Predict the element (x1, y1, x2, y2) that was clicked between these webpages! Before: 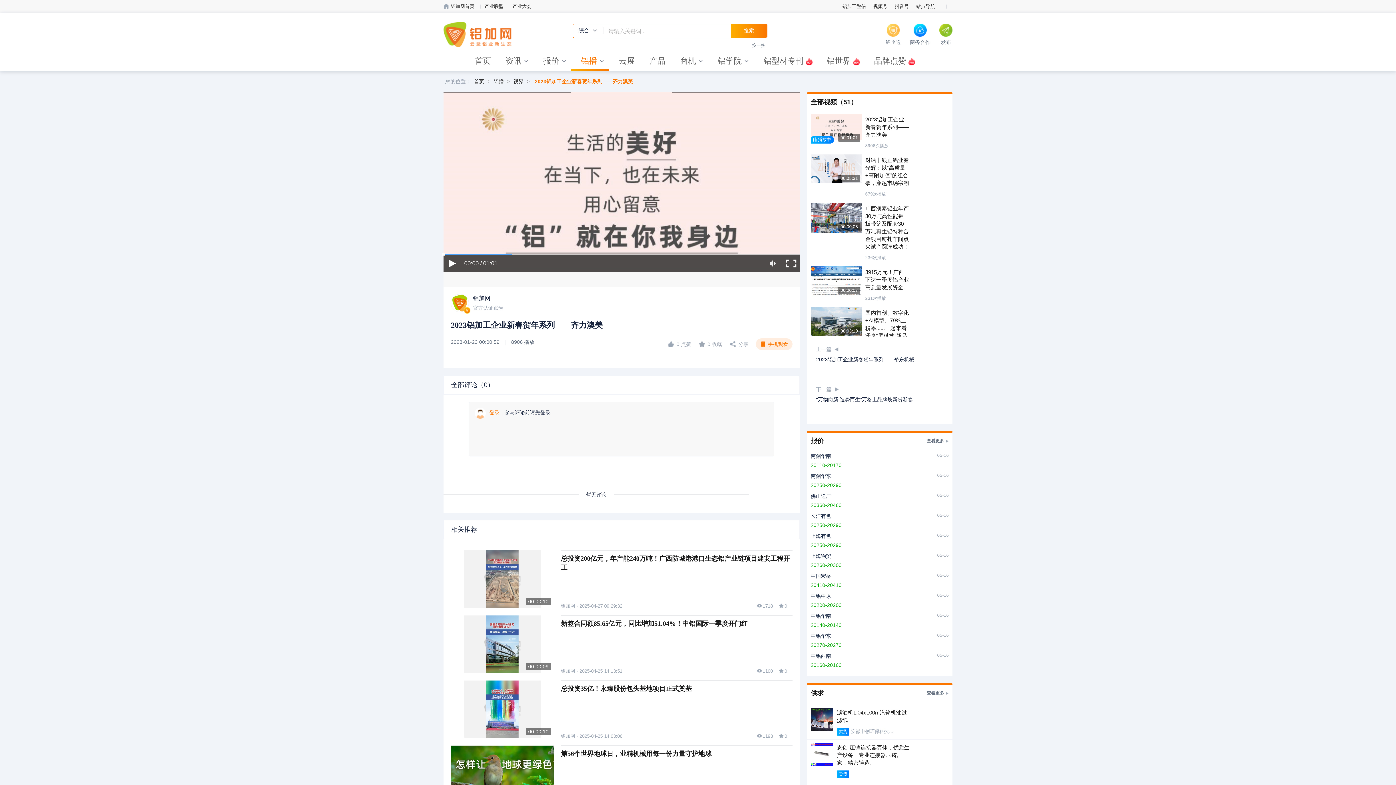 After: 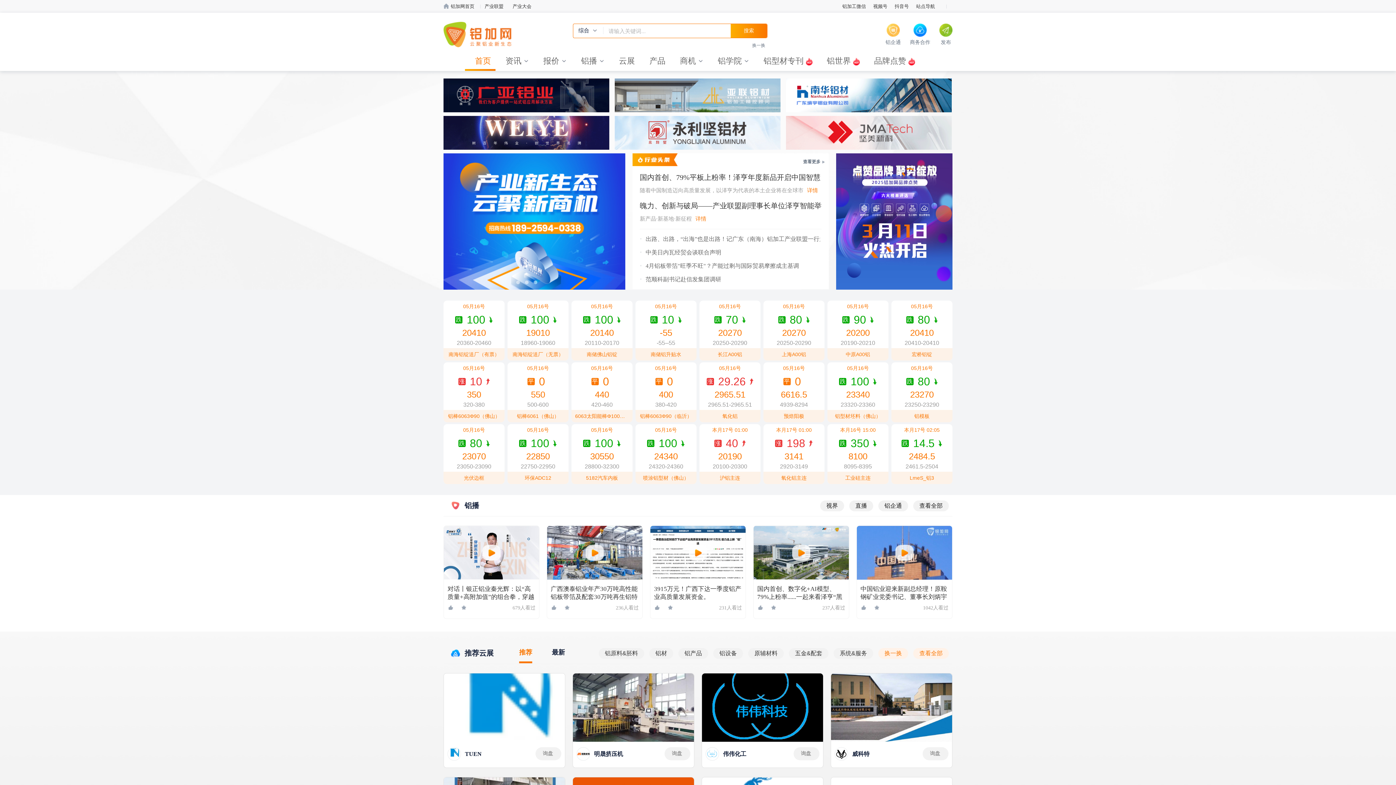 Action: bbox: (810, 532, 949, 549) label: 上海有色
05-16
20250-20290